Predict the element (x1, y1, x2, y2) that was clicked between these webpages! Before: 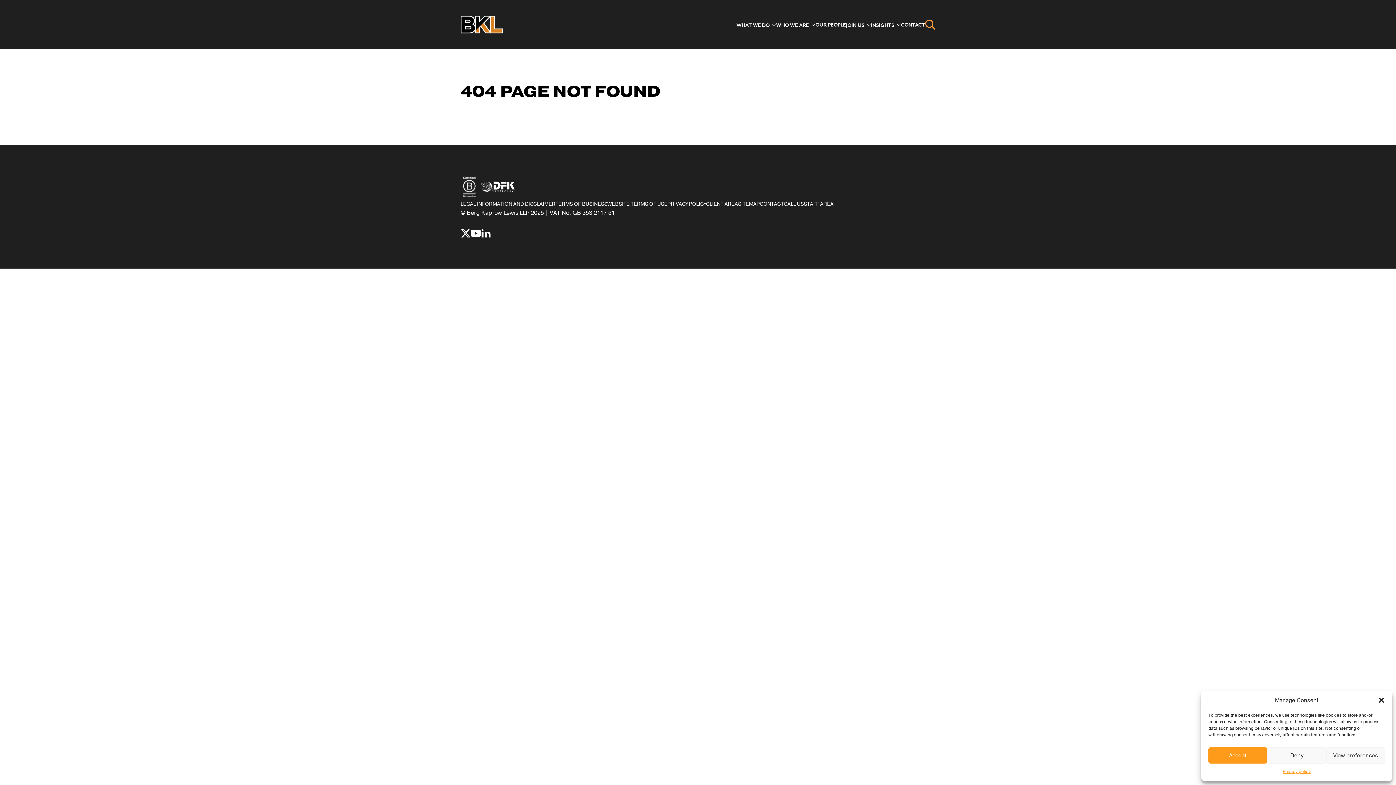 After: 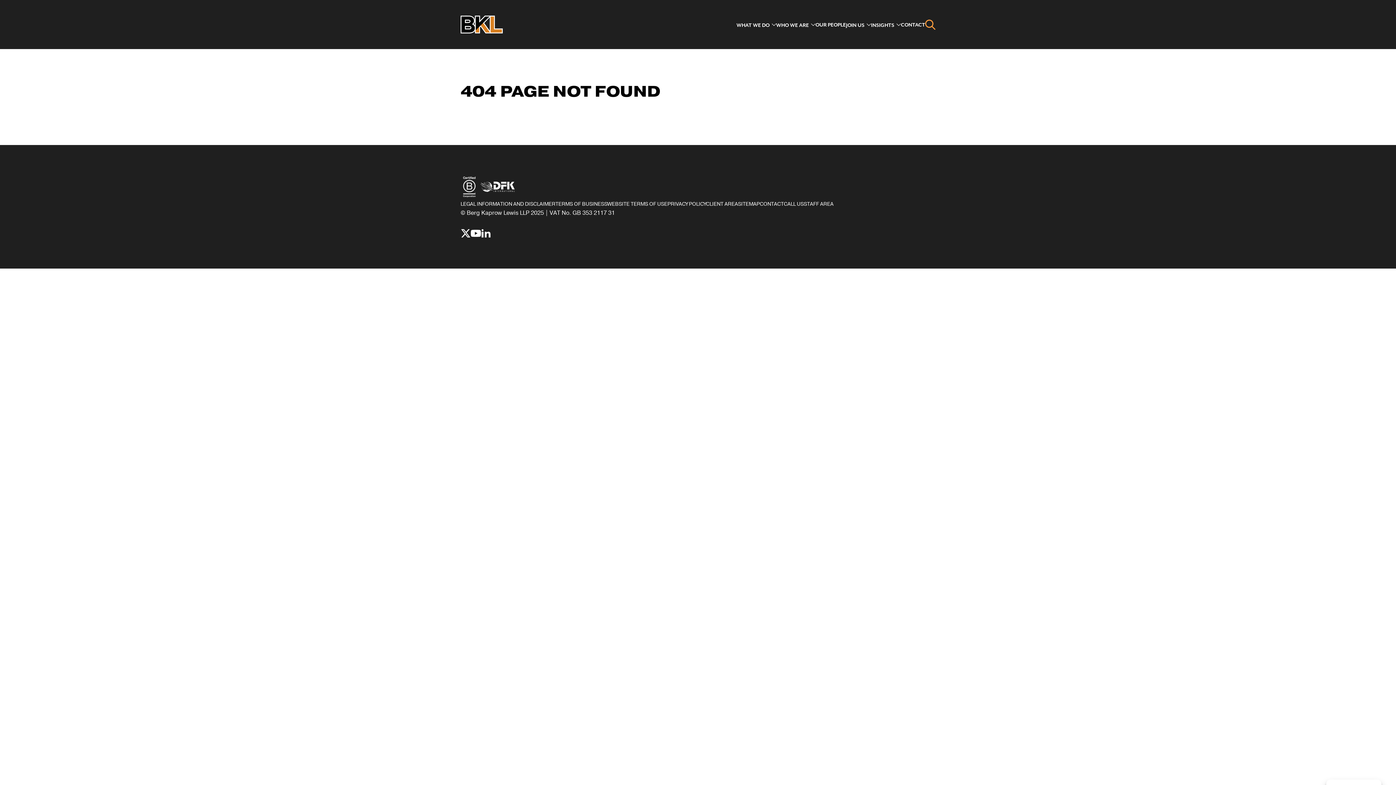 Action: label: Deny bbox: (1267, 747, 1326, 764)